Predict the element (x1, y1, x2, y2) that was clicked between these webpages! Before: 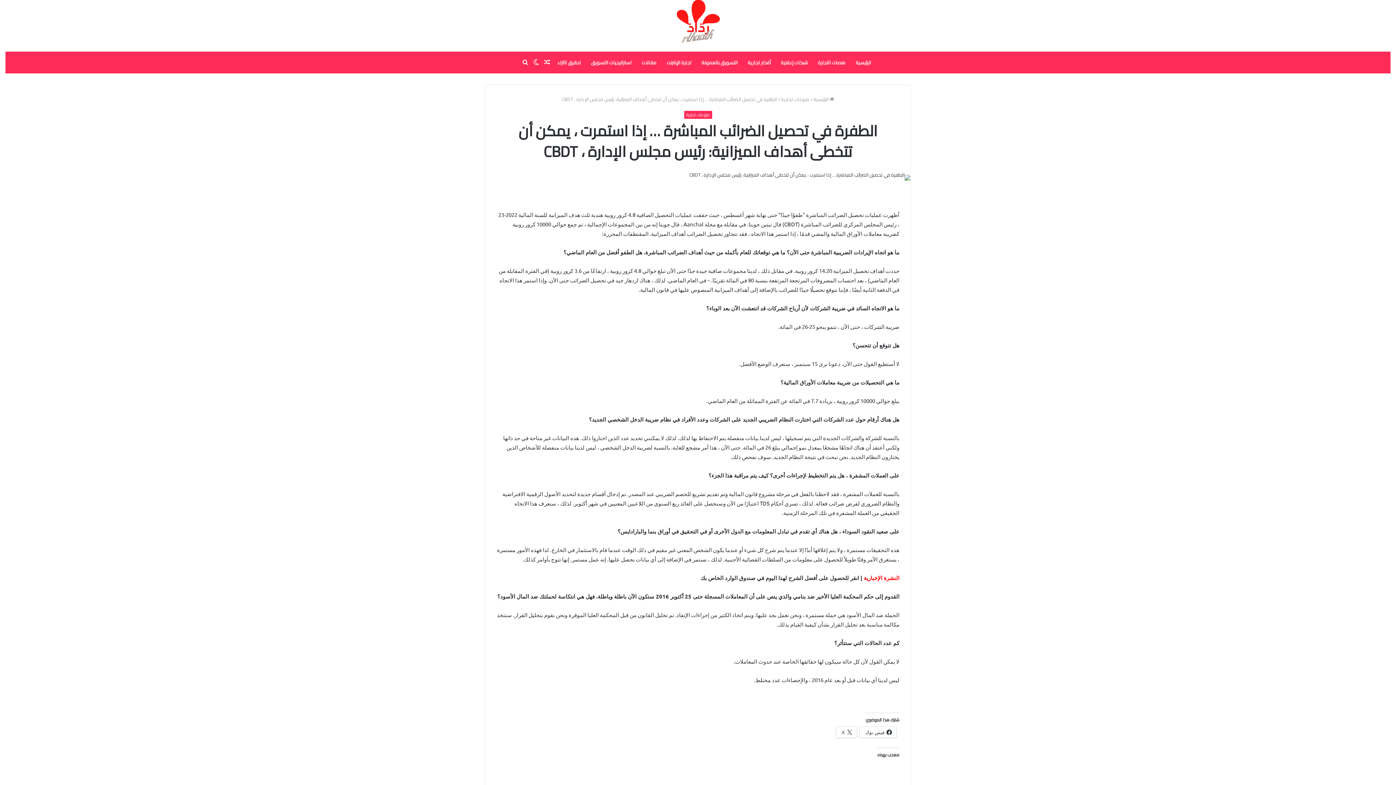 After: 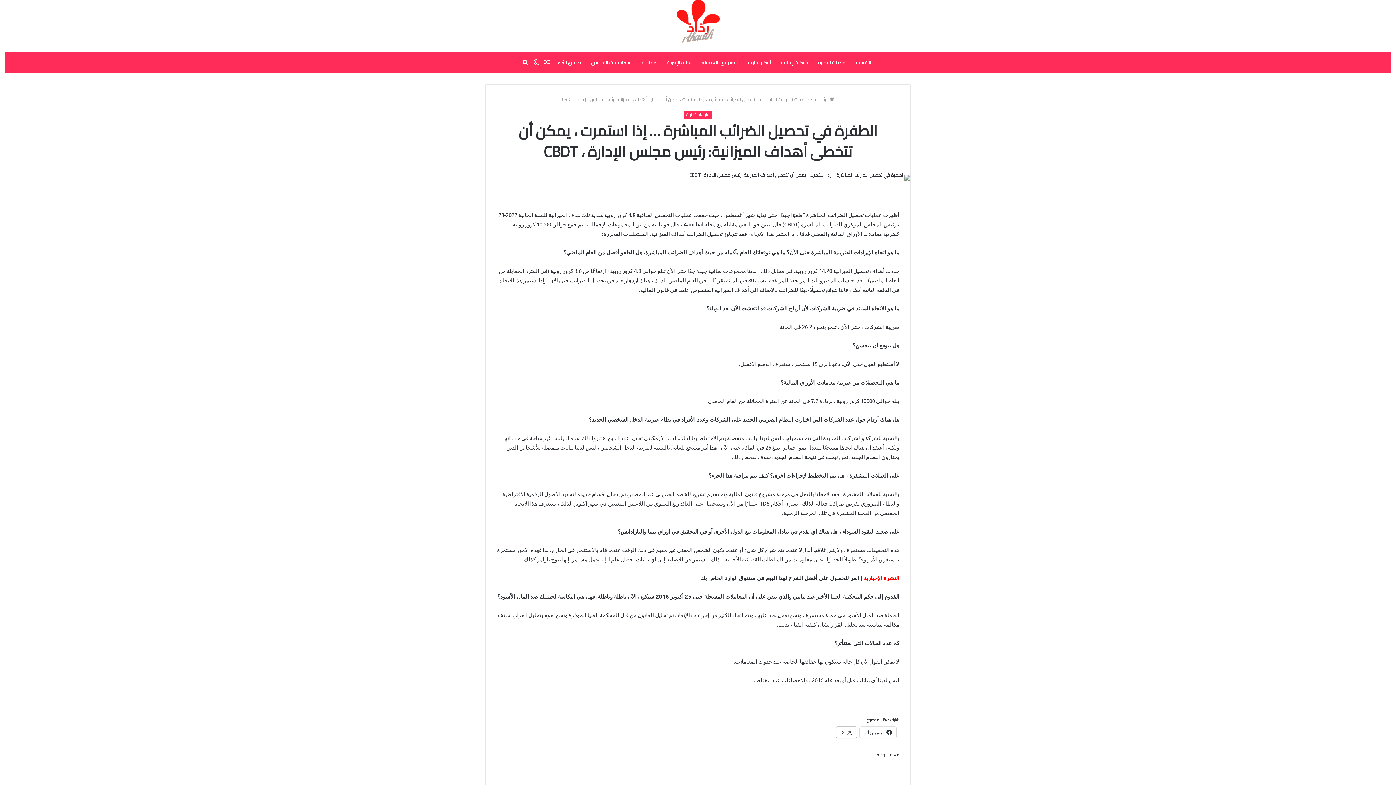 Action: bbox: (836, 727, 857, 738) label:  X